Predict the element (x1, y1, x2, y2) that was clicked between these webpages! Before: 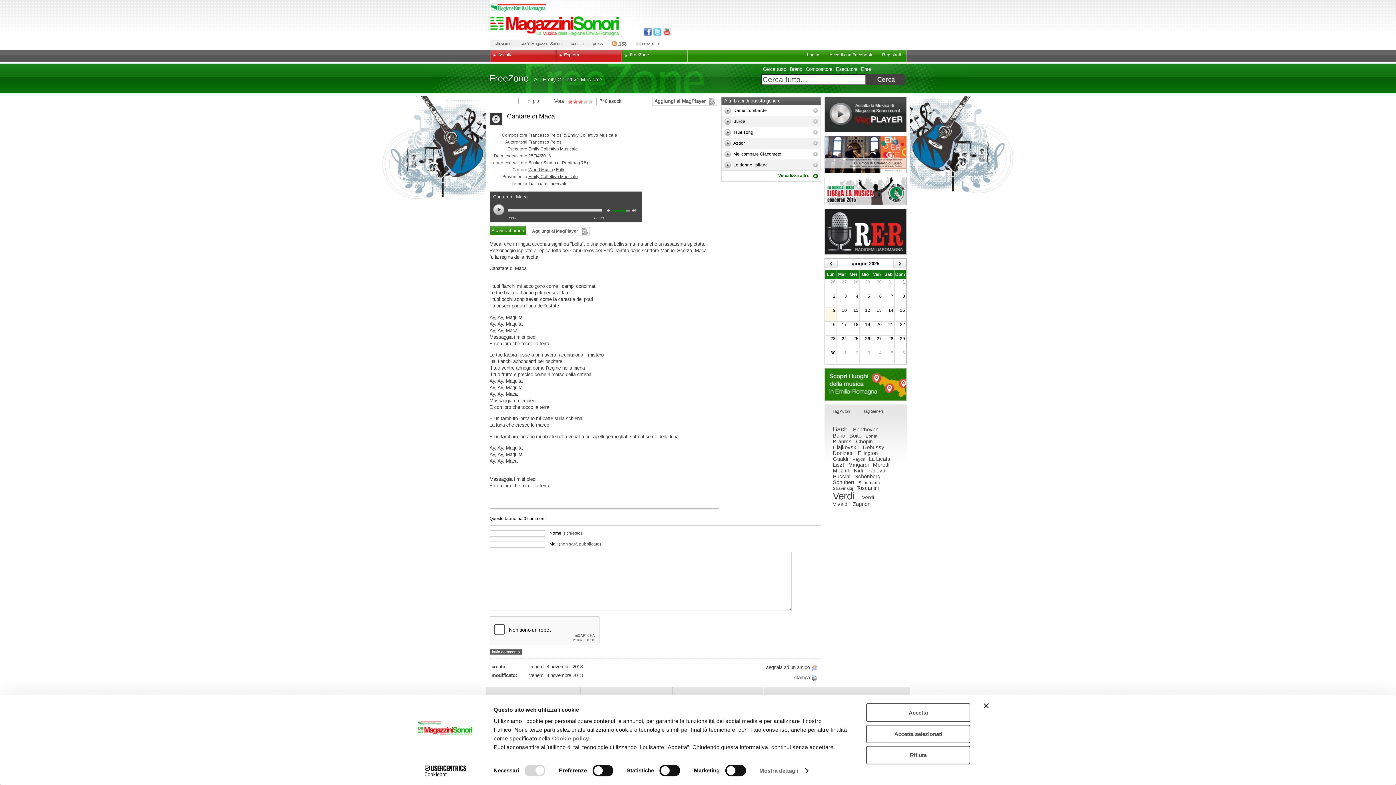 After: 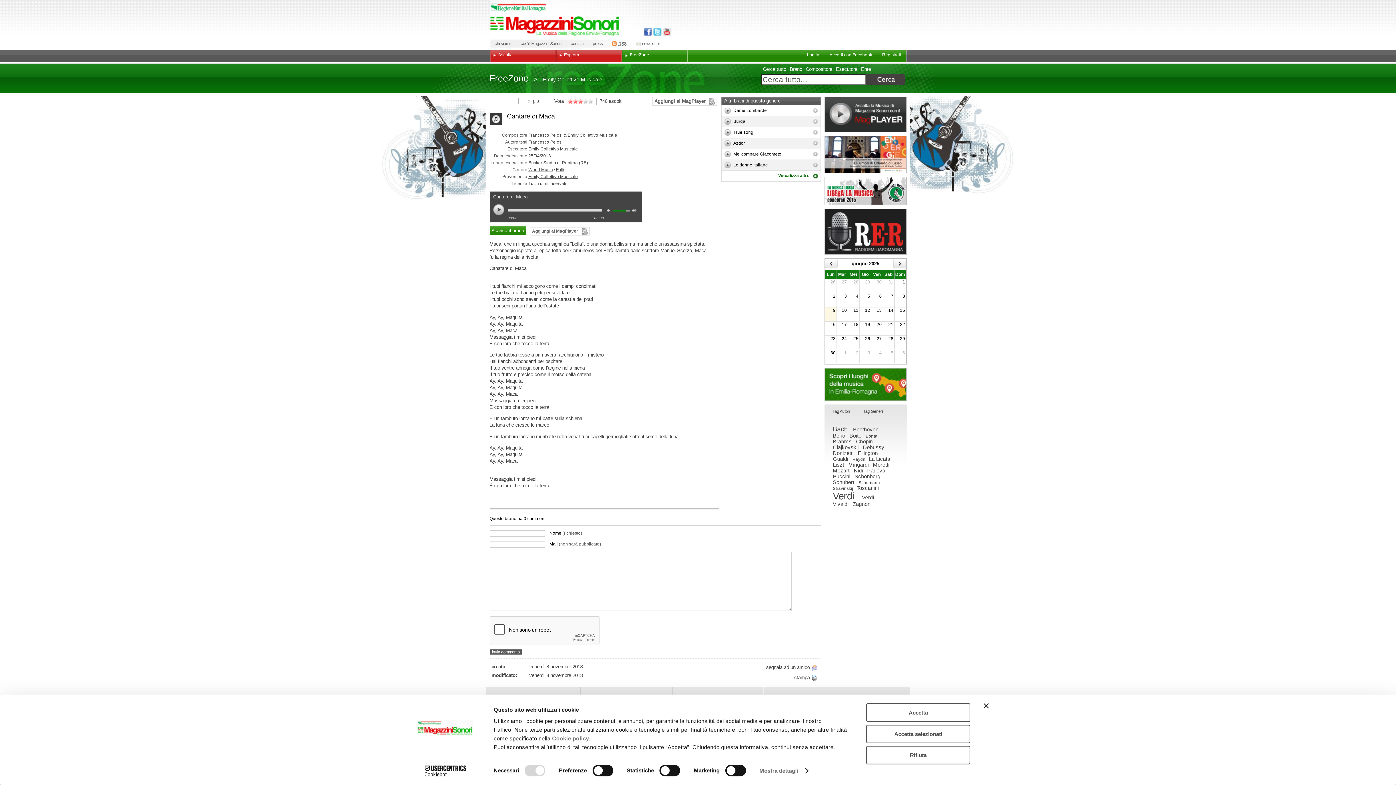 Action: bbox: (490, 98, 496, 104)